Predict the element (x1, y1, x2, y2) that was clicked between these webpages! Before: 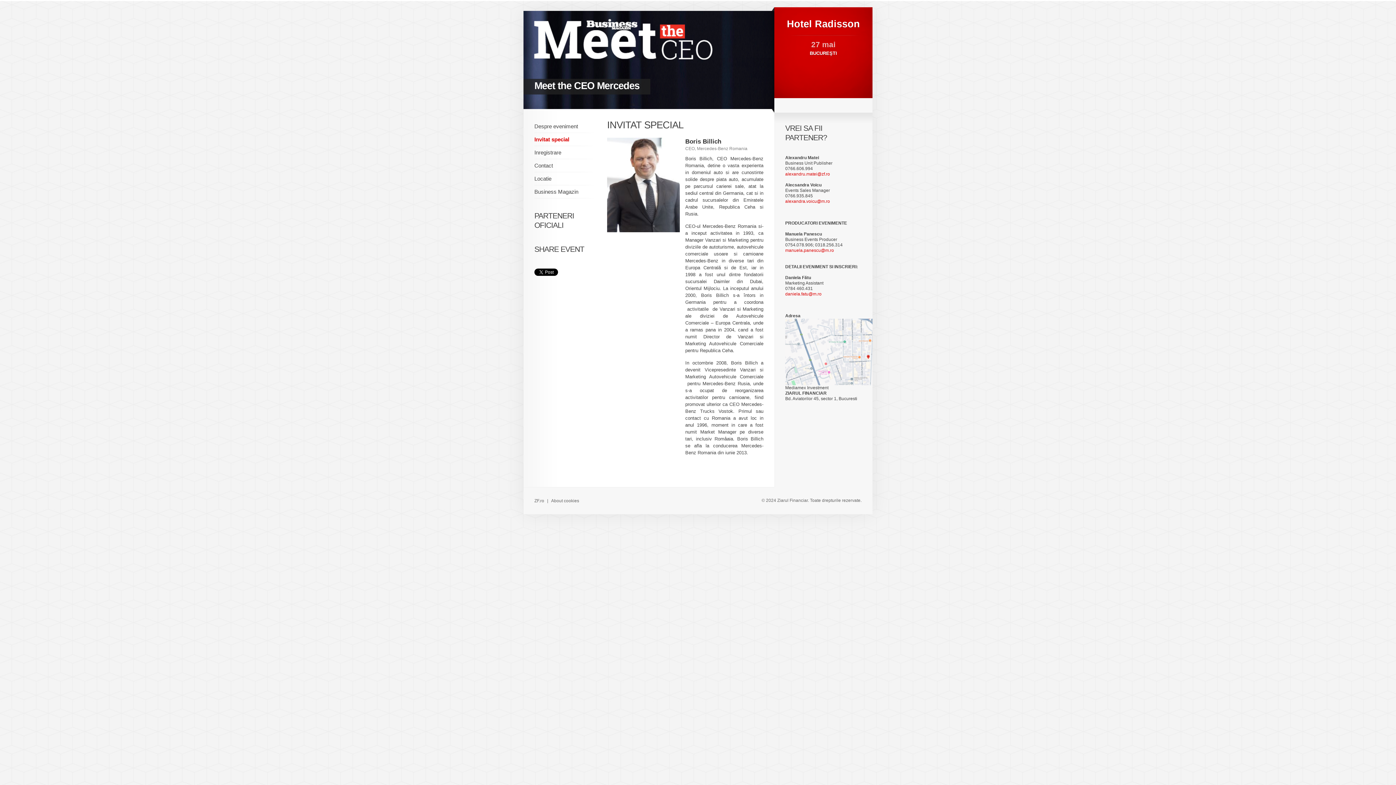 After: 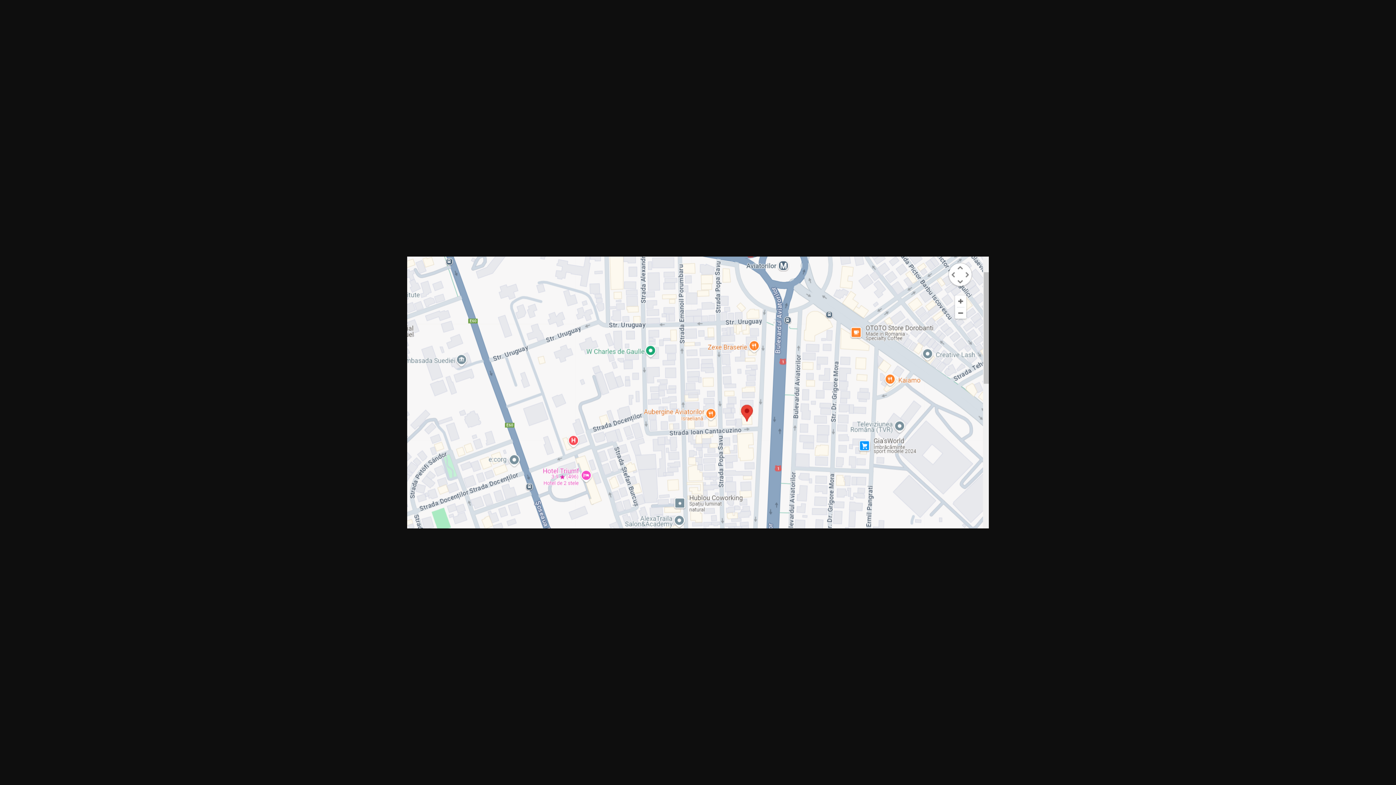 Action: bbox: (785, 381, 927, 386)